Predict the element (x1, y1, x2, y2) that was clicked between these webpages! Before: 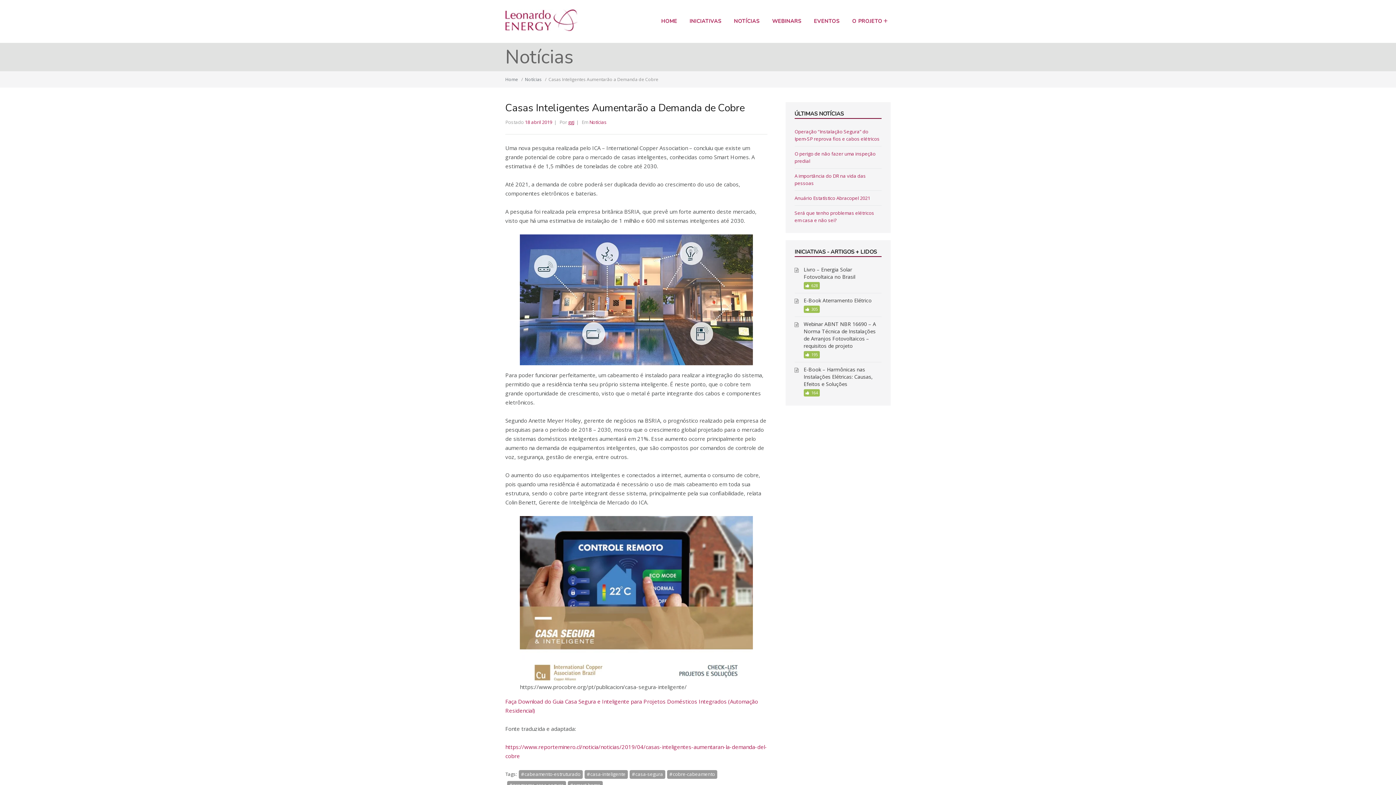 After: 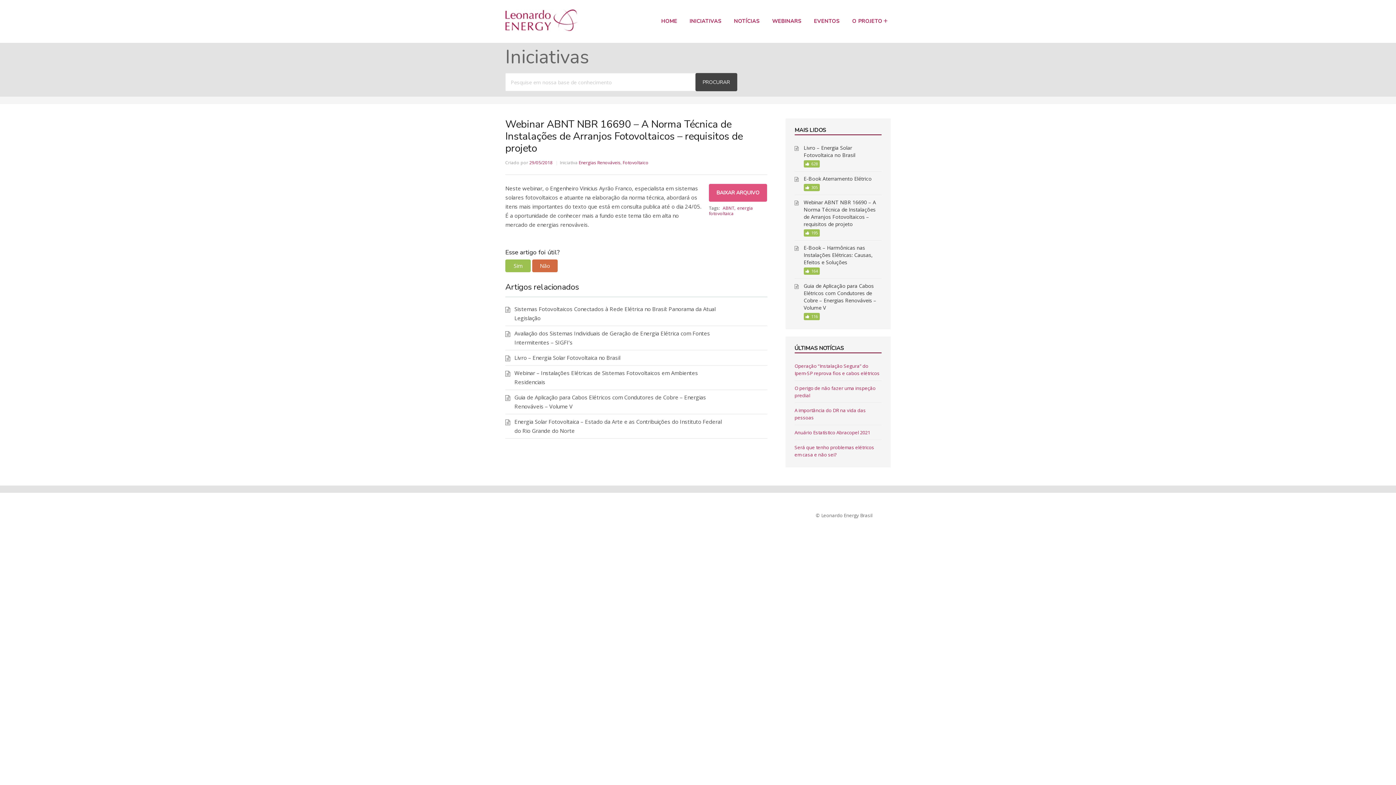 Action: label: Webinar ABNT NBR 16690 – A Norma Técnica de Instalações de Arranjos Fotovoltaicos – requisitos de projeto bbox: (803, 320, 881, 349)